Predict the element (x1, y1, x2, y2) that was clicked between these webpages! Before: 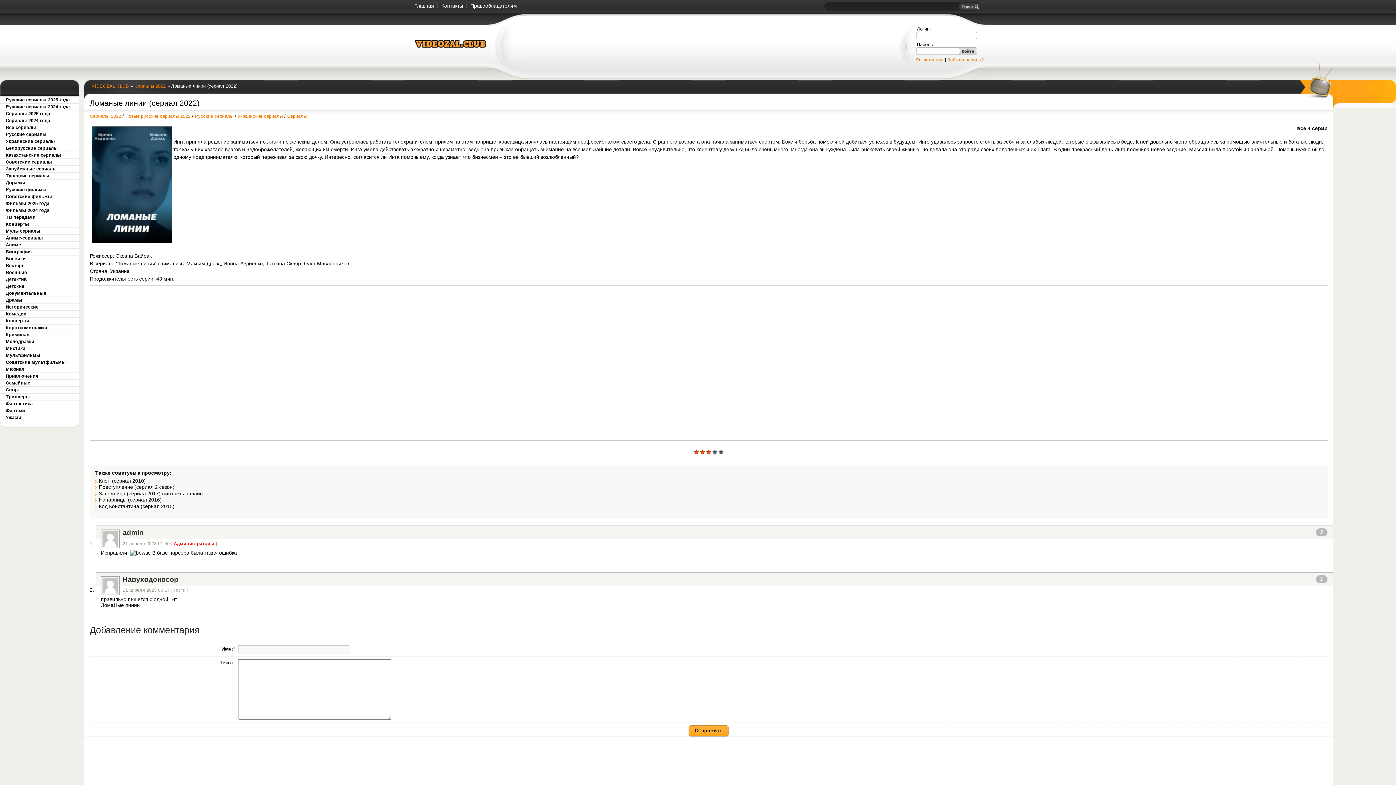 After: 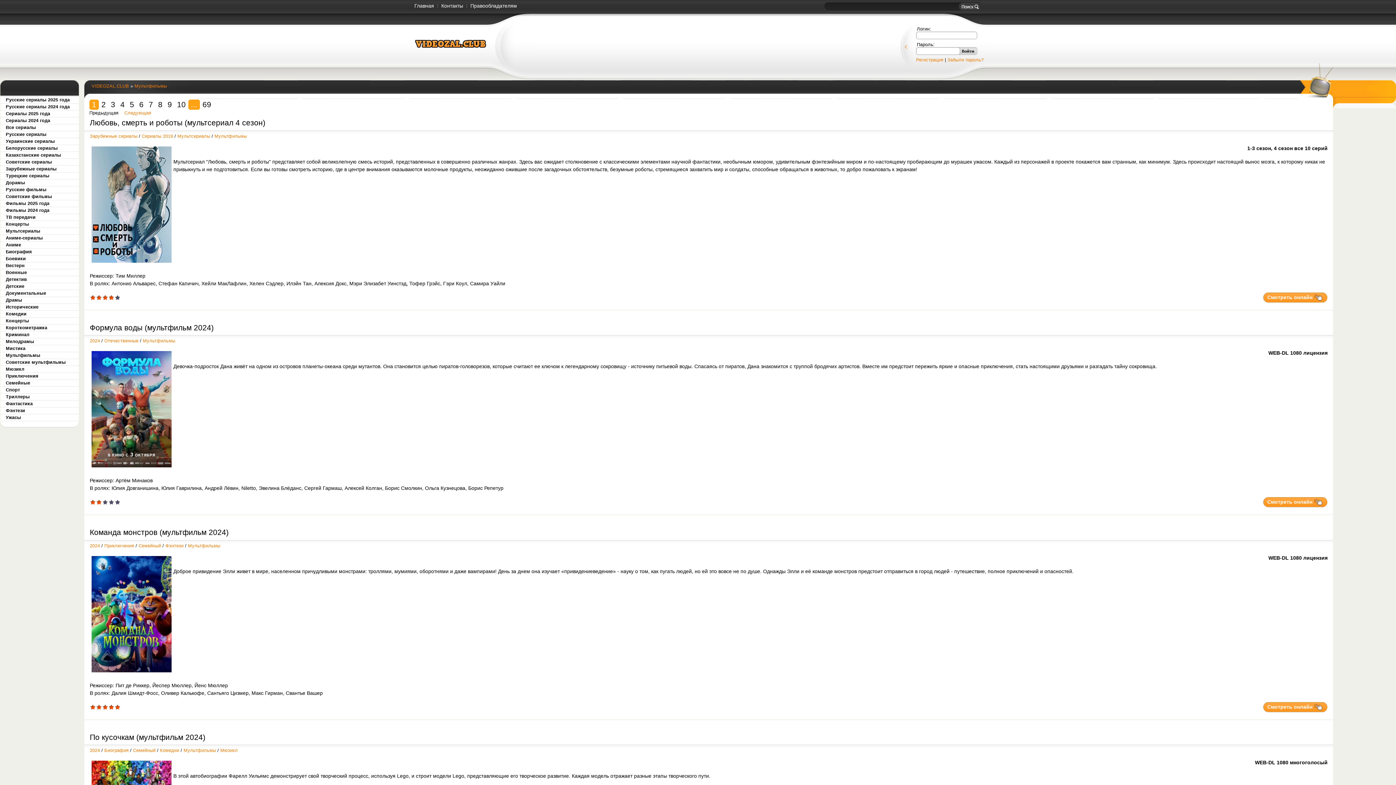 Action: label: Мультфильмы bbox: (0, 352, 78, 358)